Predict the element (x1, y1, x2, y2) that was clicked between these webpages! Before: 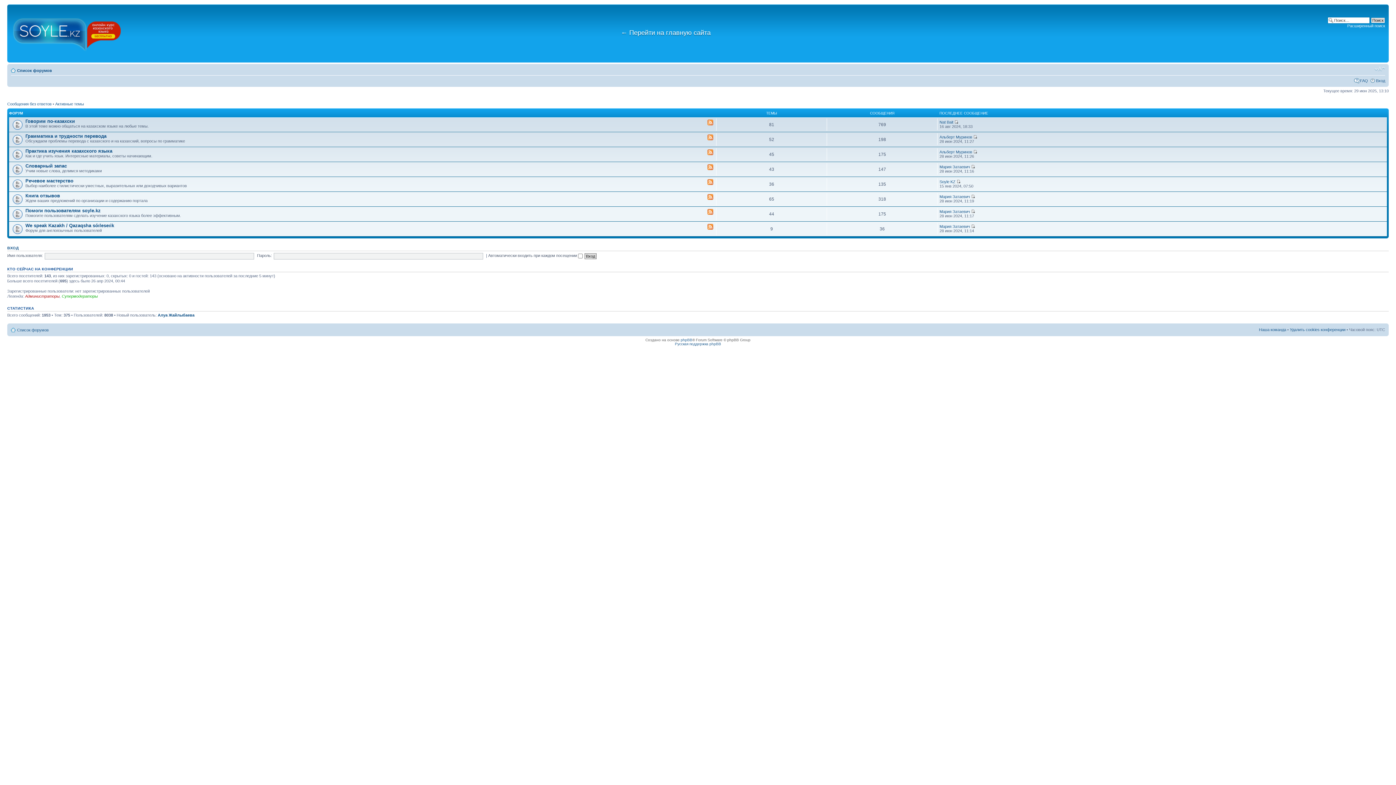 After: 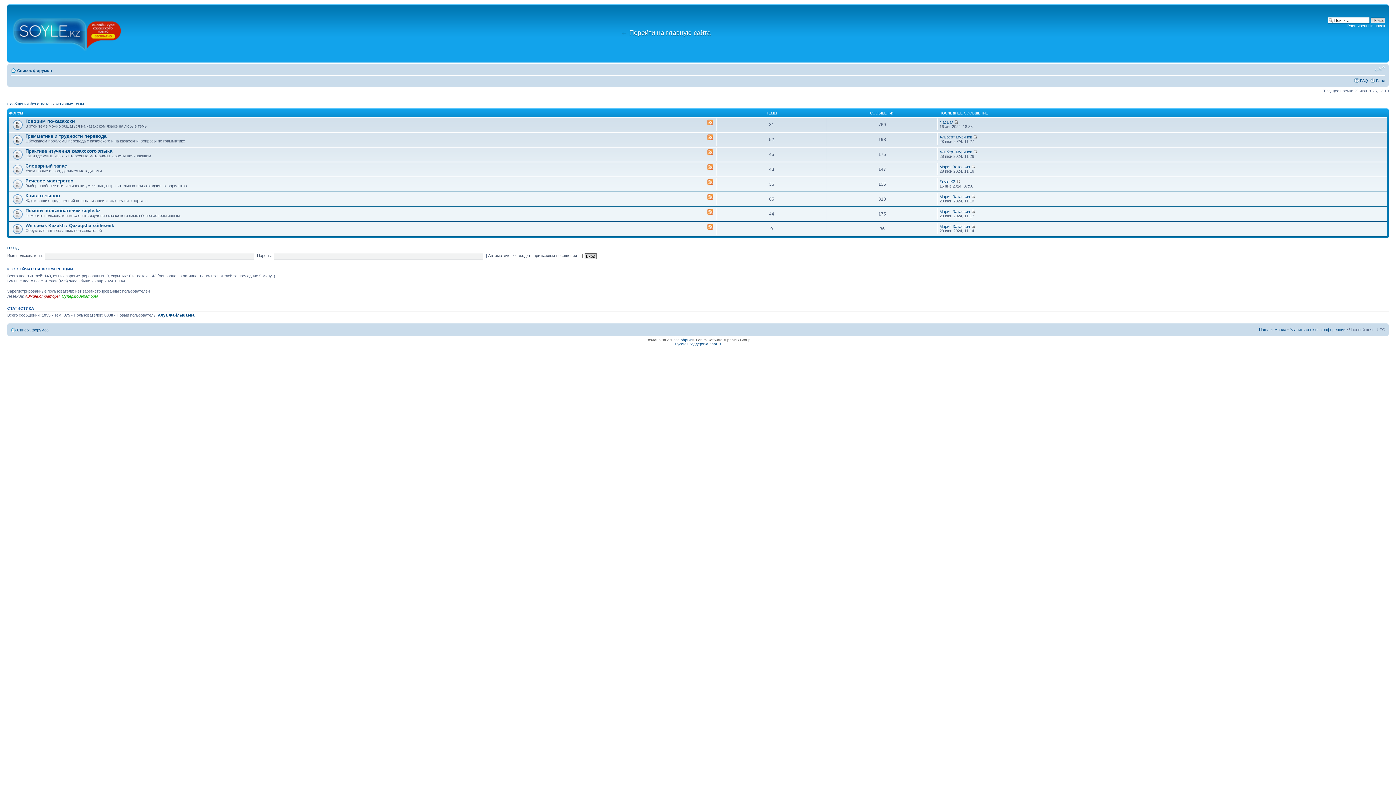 Action: bbox: (1374, 65, 1385, 72) label: Изменить размер шрифта